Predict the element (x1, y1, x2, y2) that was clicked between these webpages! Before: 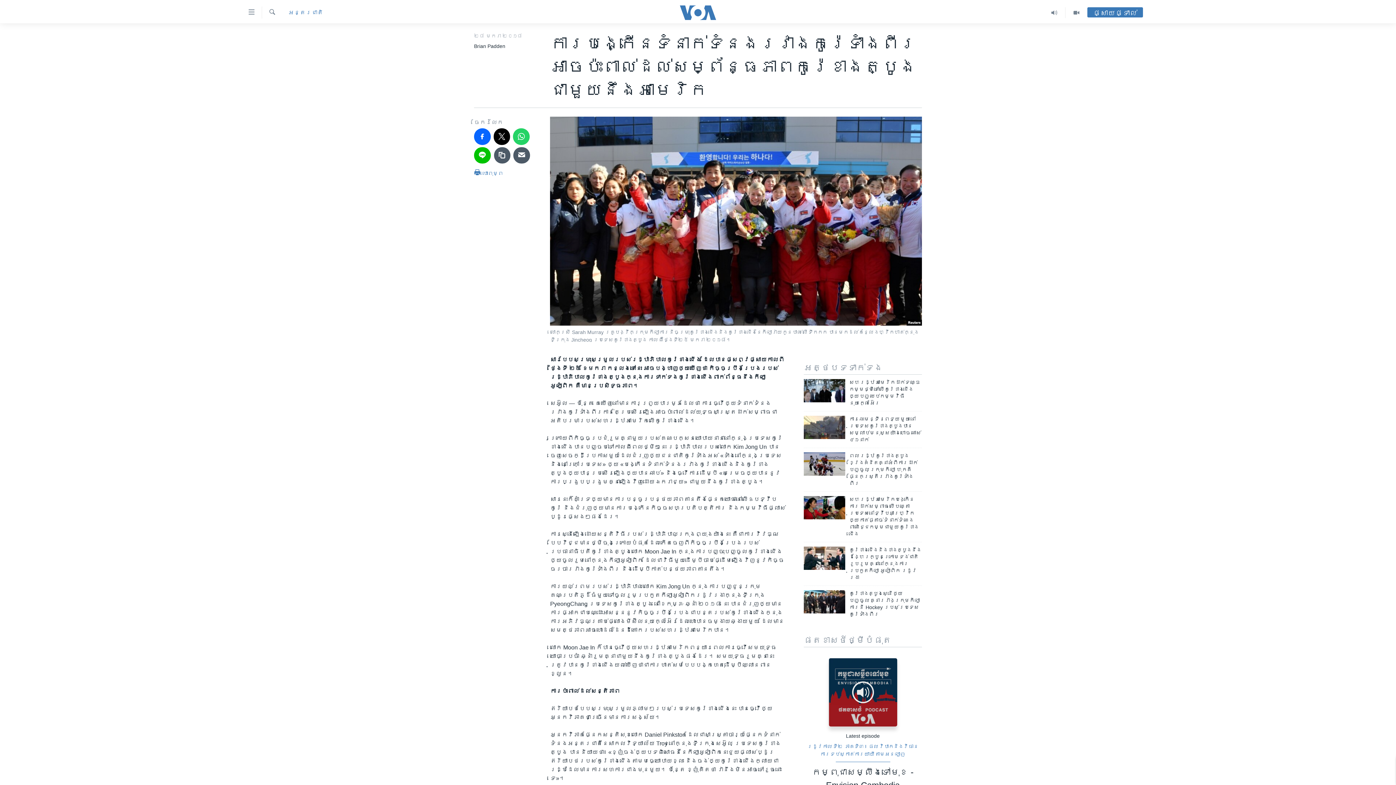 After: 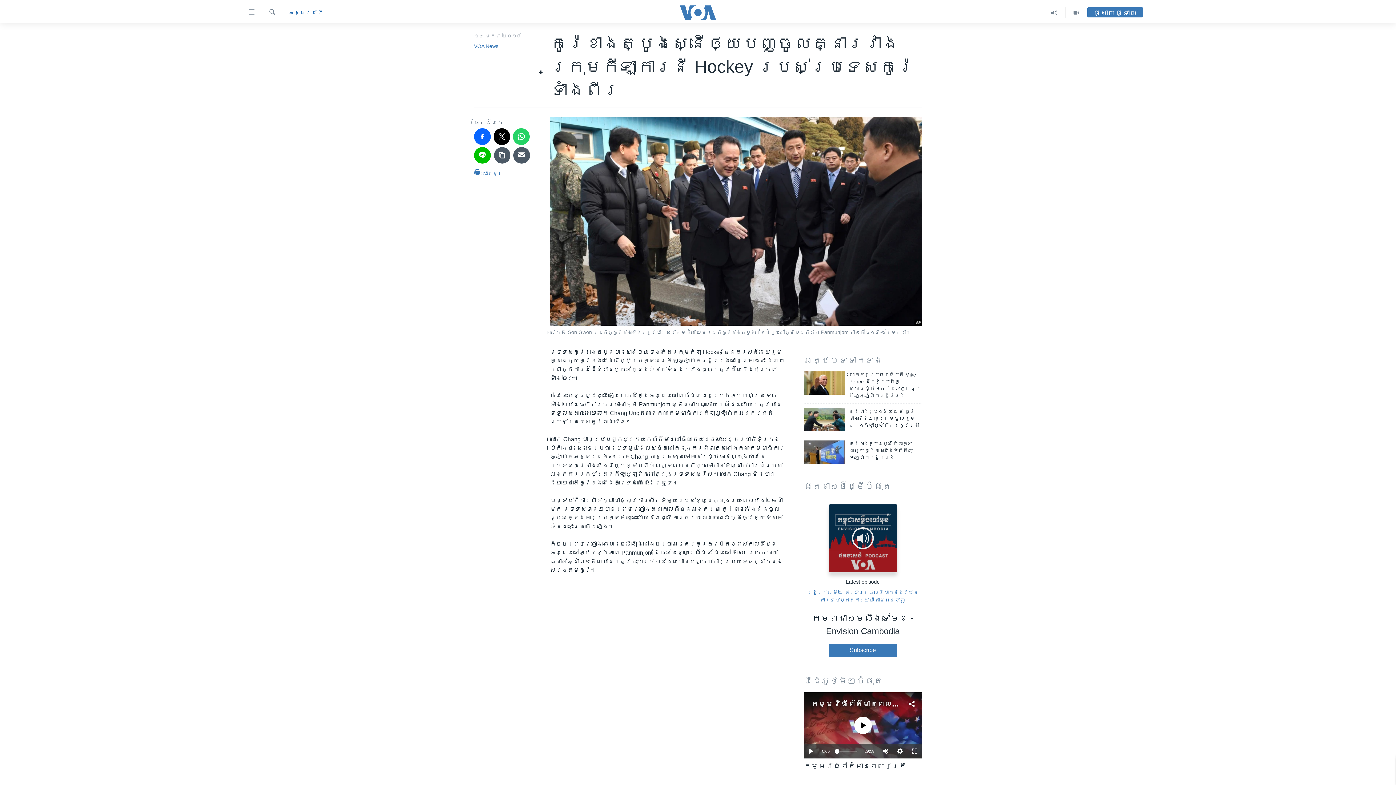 Action: bbox: (804, 590, 845, 613)